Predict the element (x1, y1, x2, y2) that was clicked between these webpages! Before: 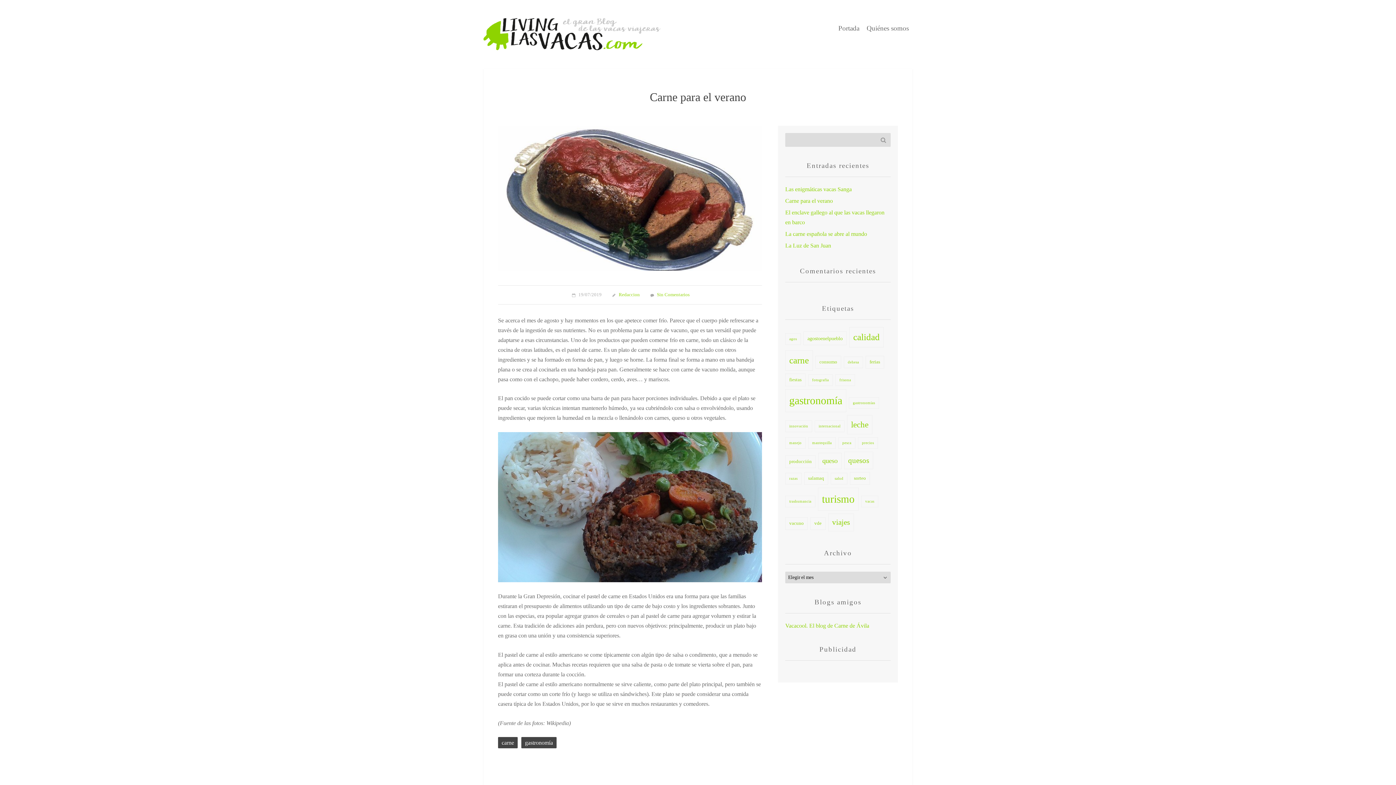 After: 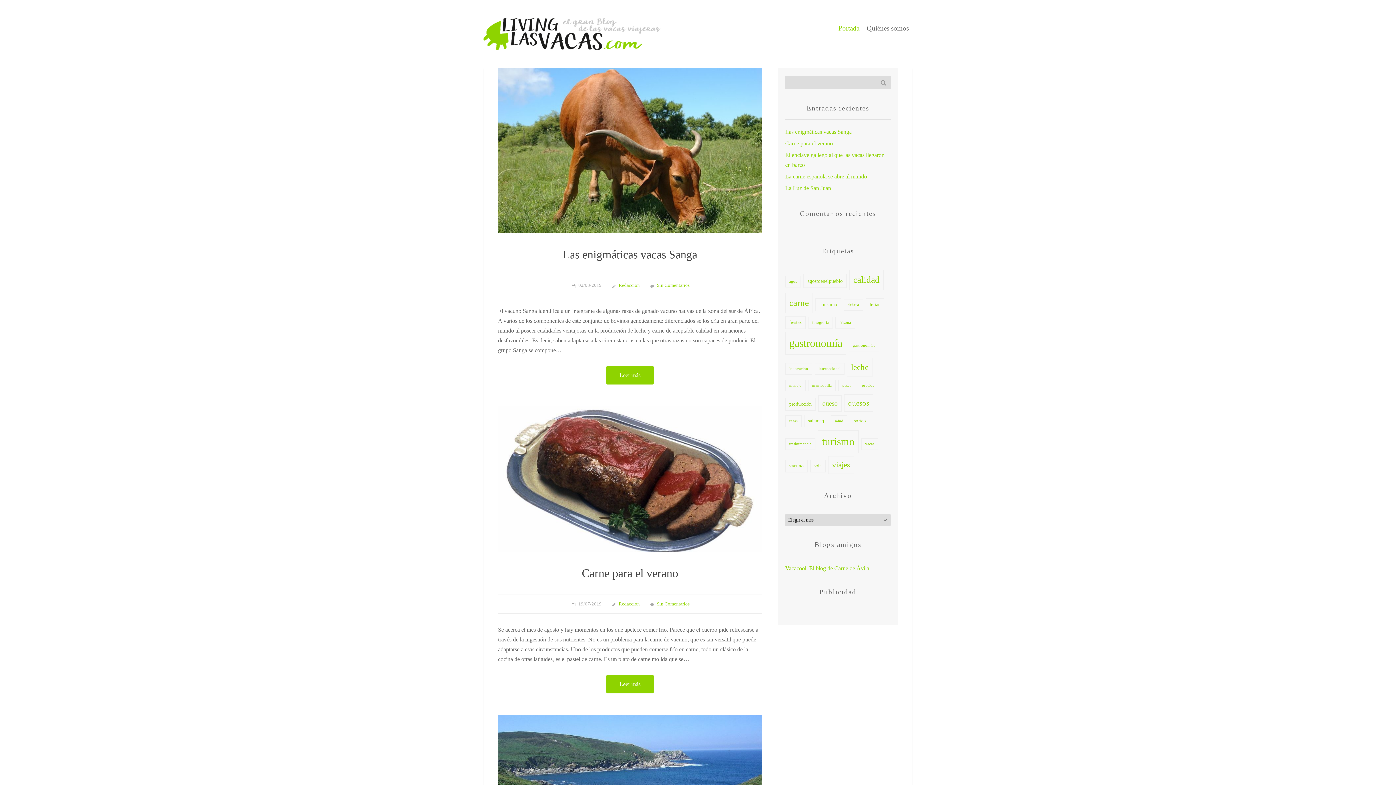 Action: bbox: (483, 18, 665, 50)